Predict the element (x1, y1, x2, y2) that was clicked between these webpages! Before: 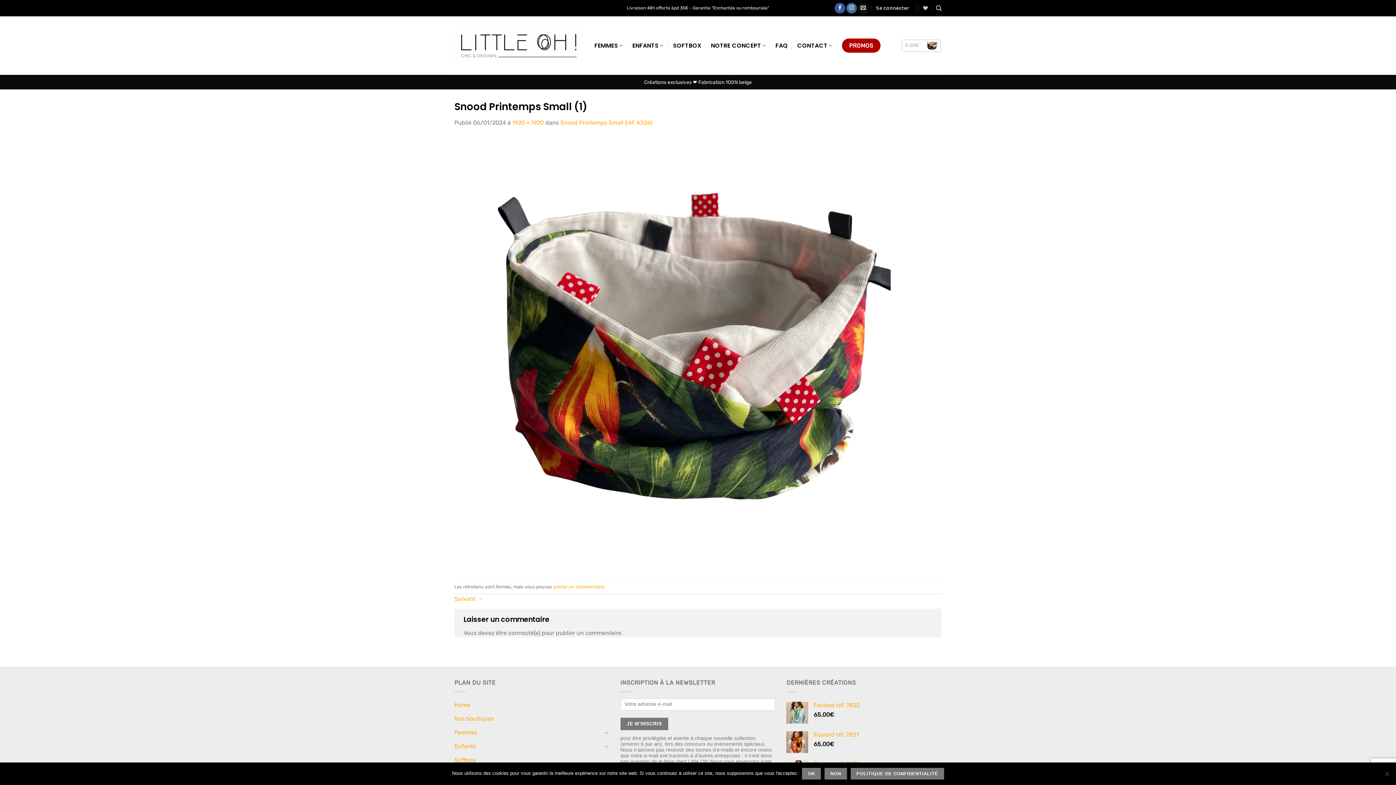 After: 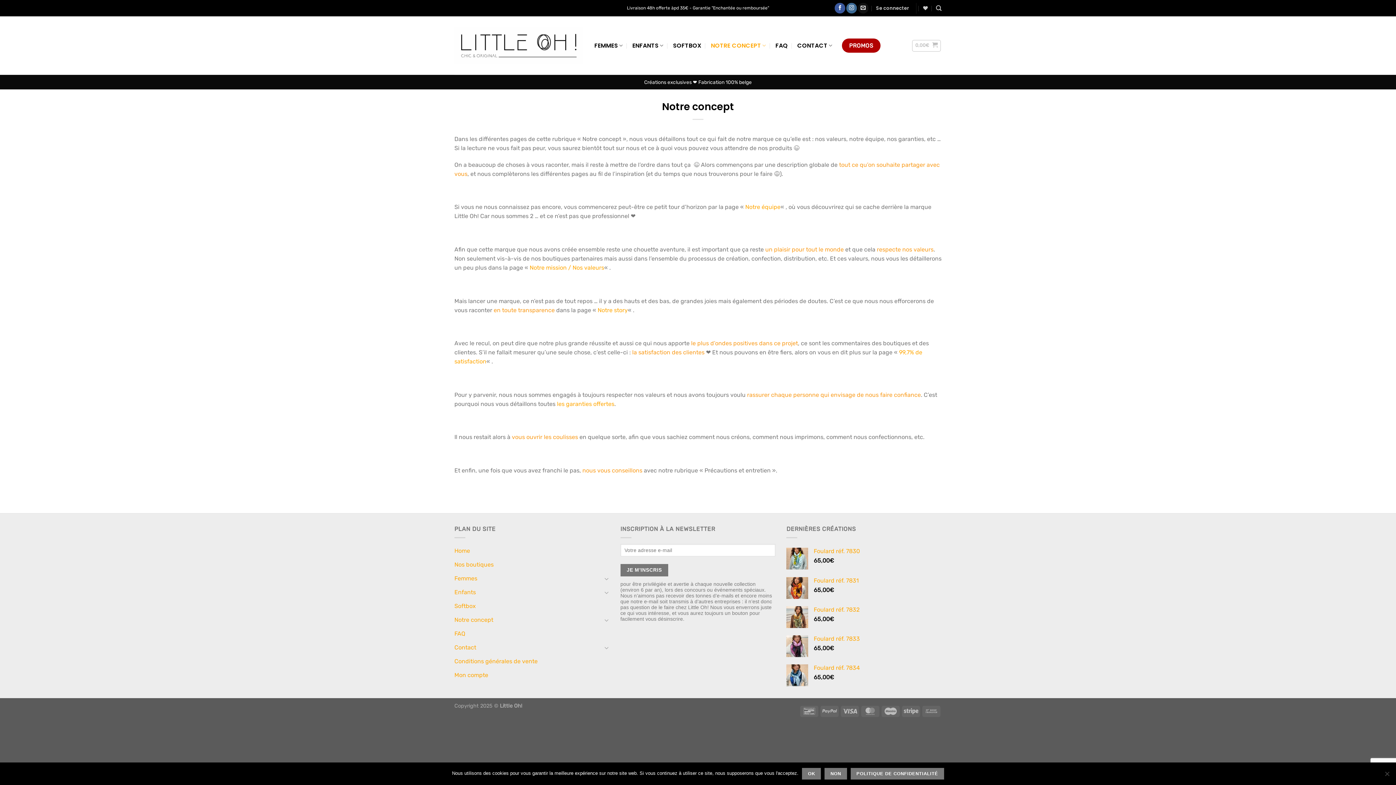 Action: label: NOTRE CONCEPT bbox: (711, 37, 766, 53)